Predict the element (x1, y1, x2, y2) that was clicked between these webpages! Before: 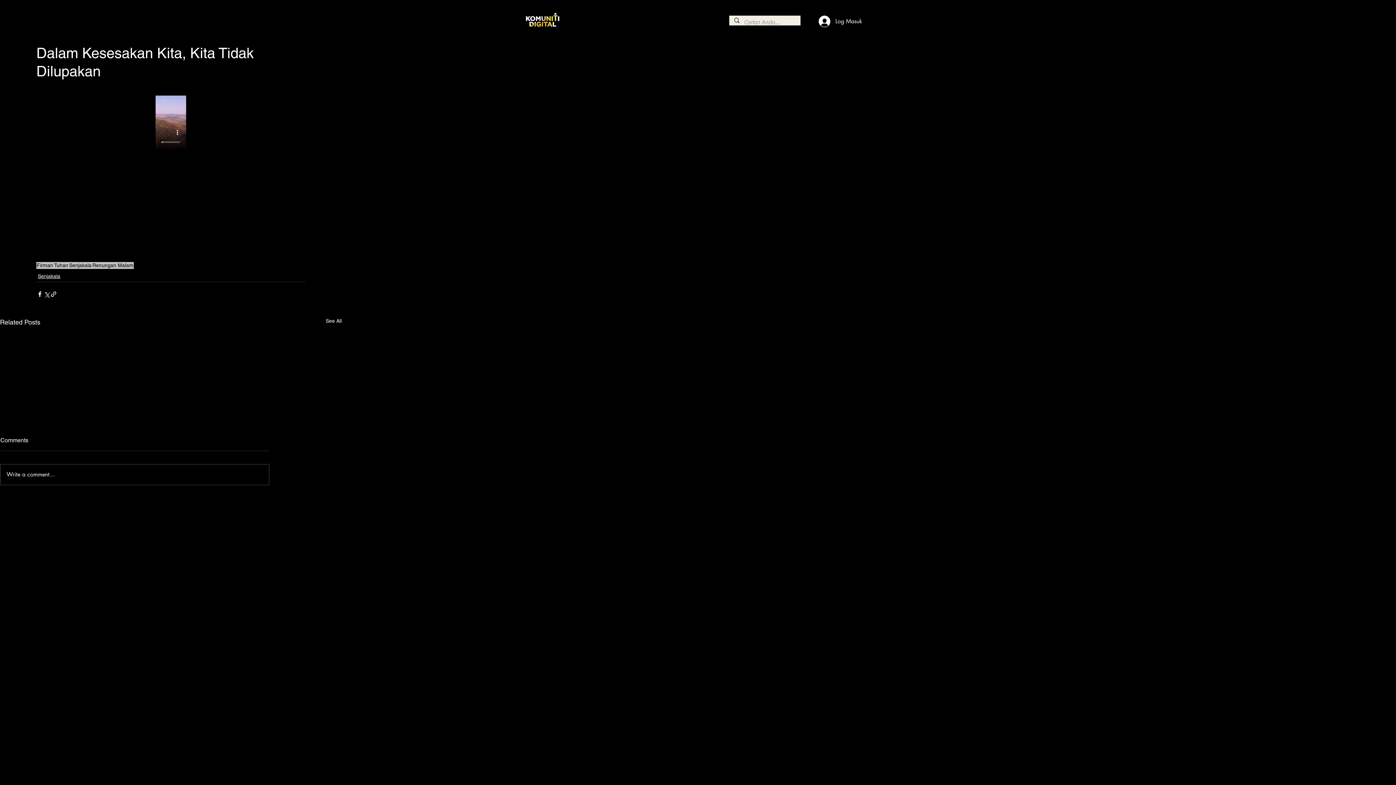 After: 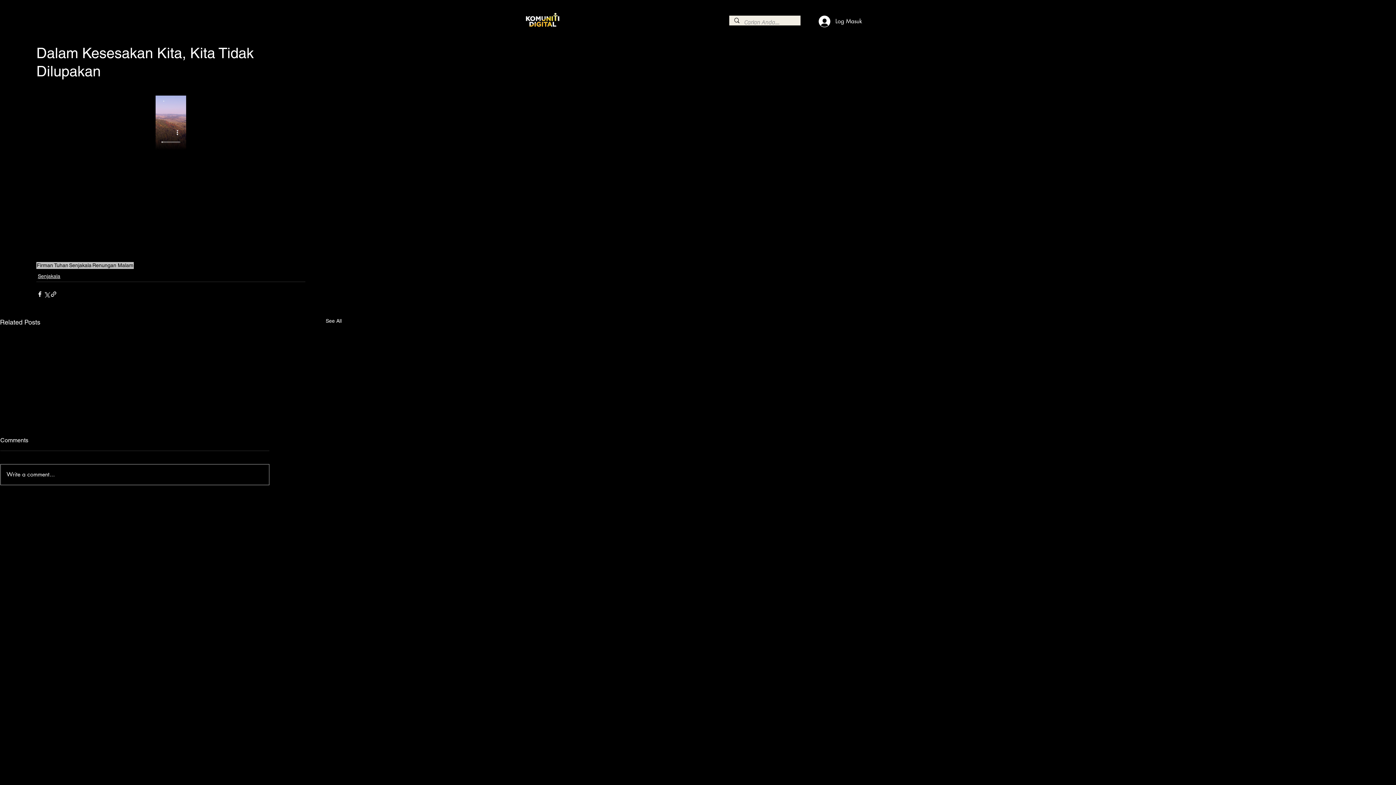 Action: label: Write a comment... bbox: (0, 464, 269, 484)